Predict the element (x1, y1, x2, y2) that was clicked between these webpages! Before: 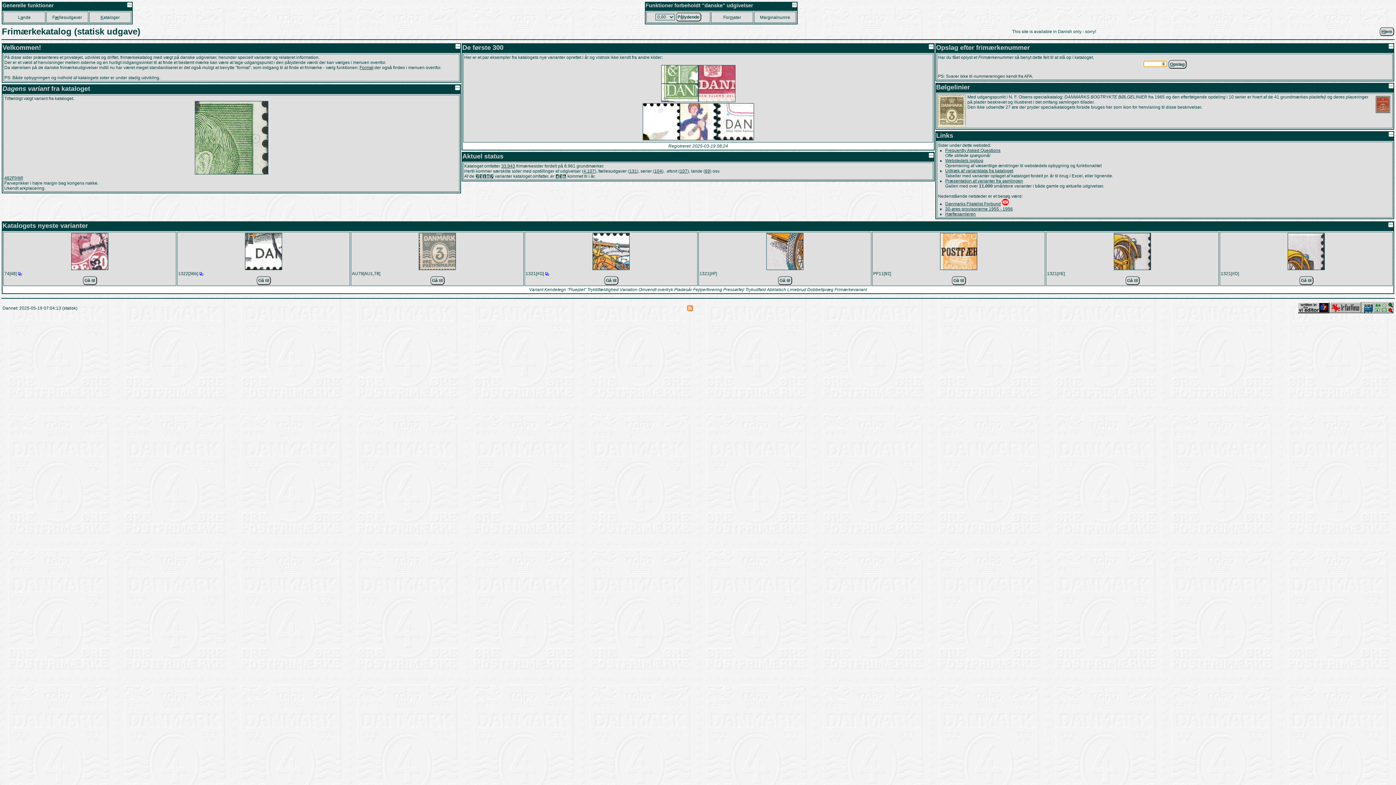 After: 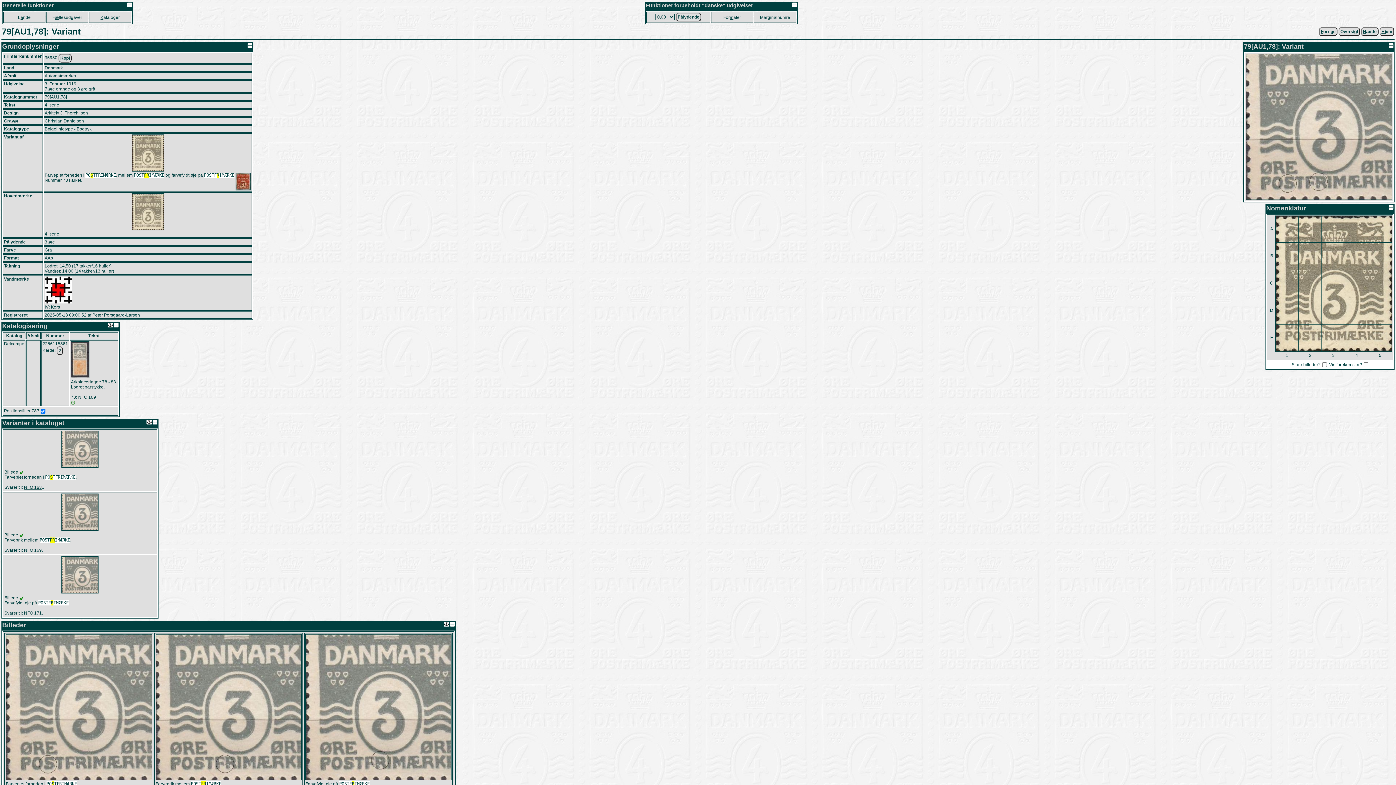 Action: bbox: (418, 266, 456, 271)